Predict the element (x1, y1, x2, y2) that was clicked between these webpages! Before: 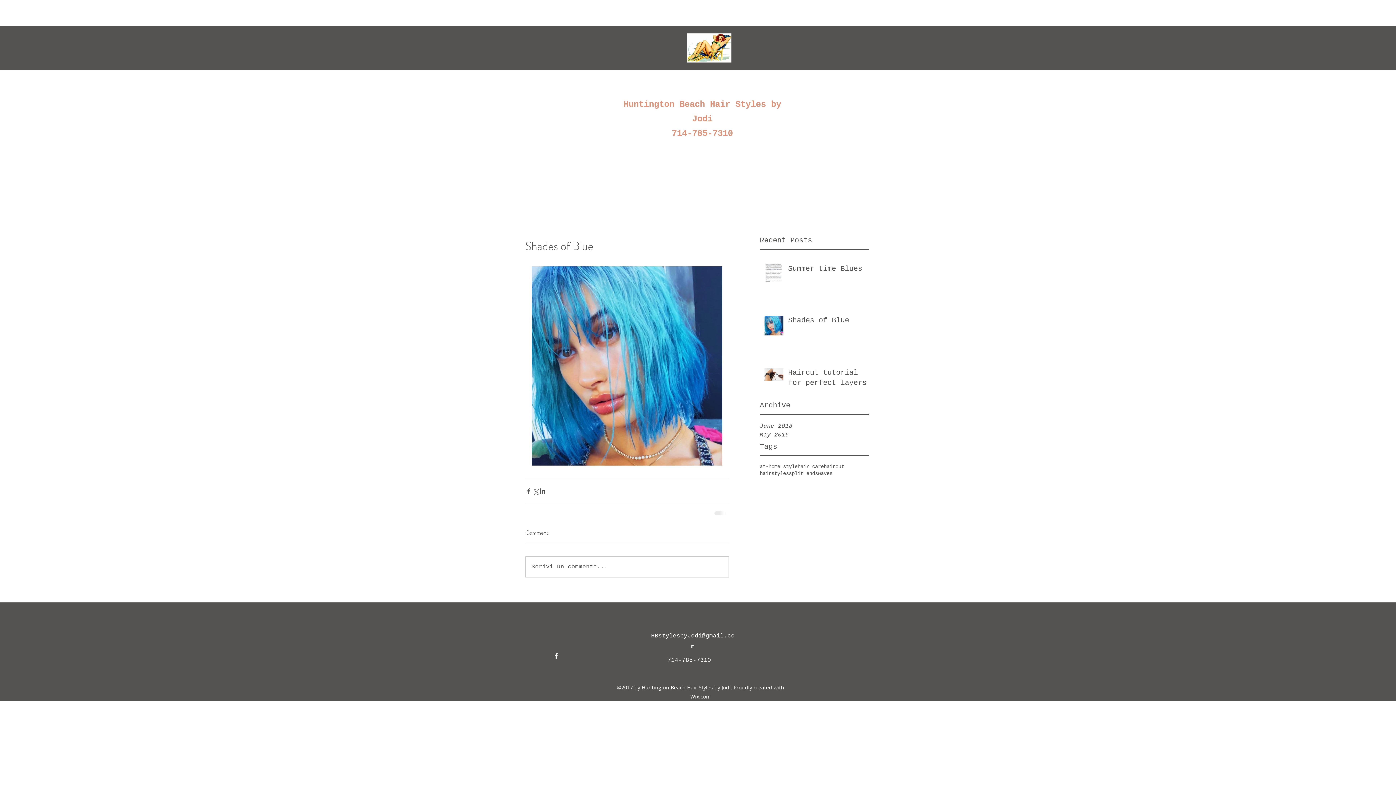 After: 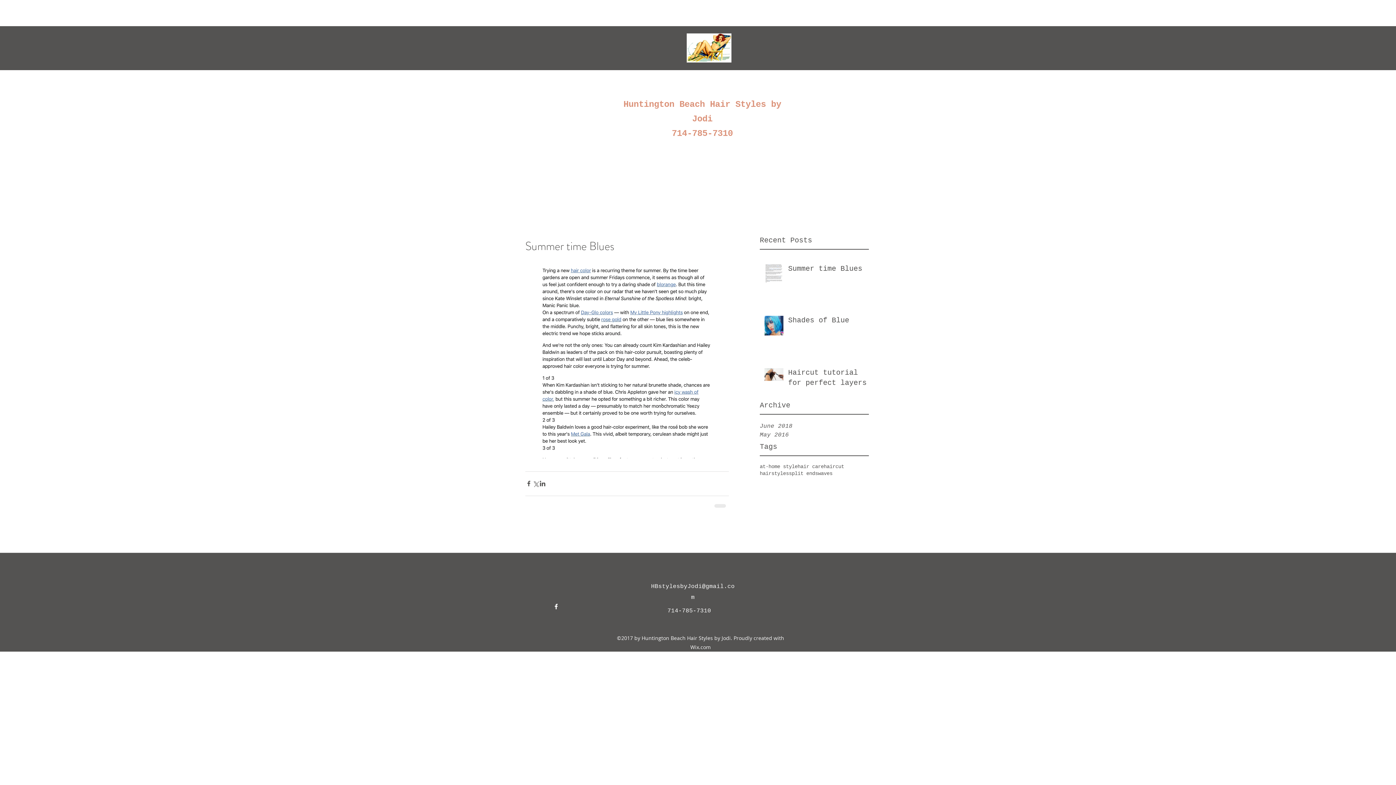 Action: bbox: (788, 264, 873, 277) label: Summer time Blues